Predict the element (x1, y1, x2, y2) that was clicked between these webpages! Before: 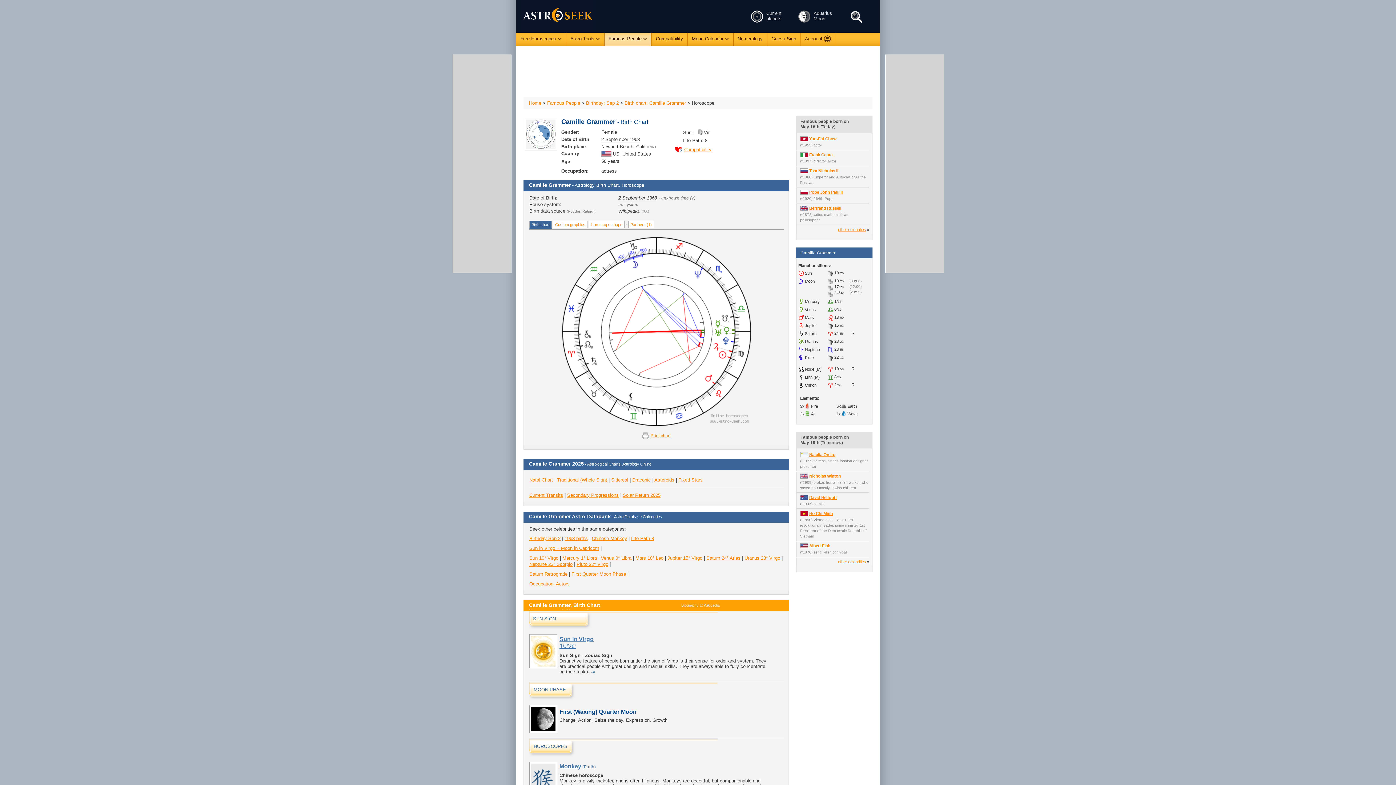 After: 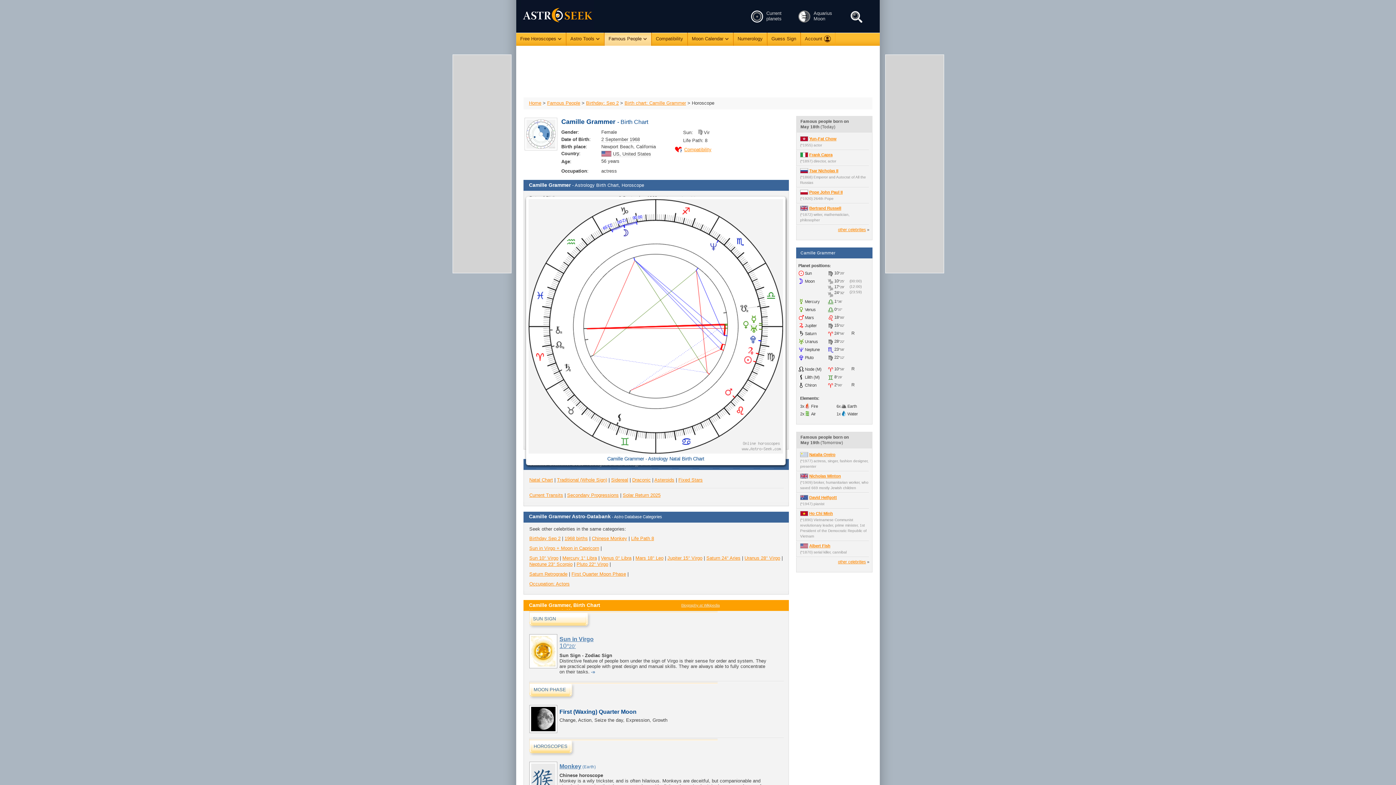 Action: bbox: (562, 422, 751, 427)